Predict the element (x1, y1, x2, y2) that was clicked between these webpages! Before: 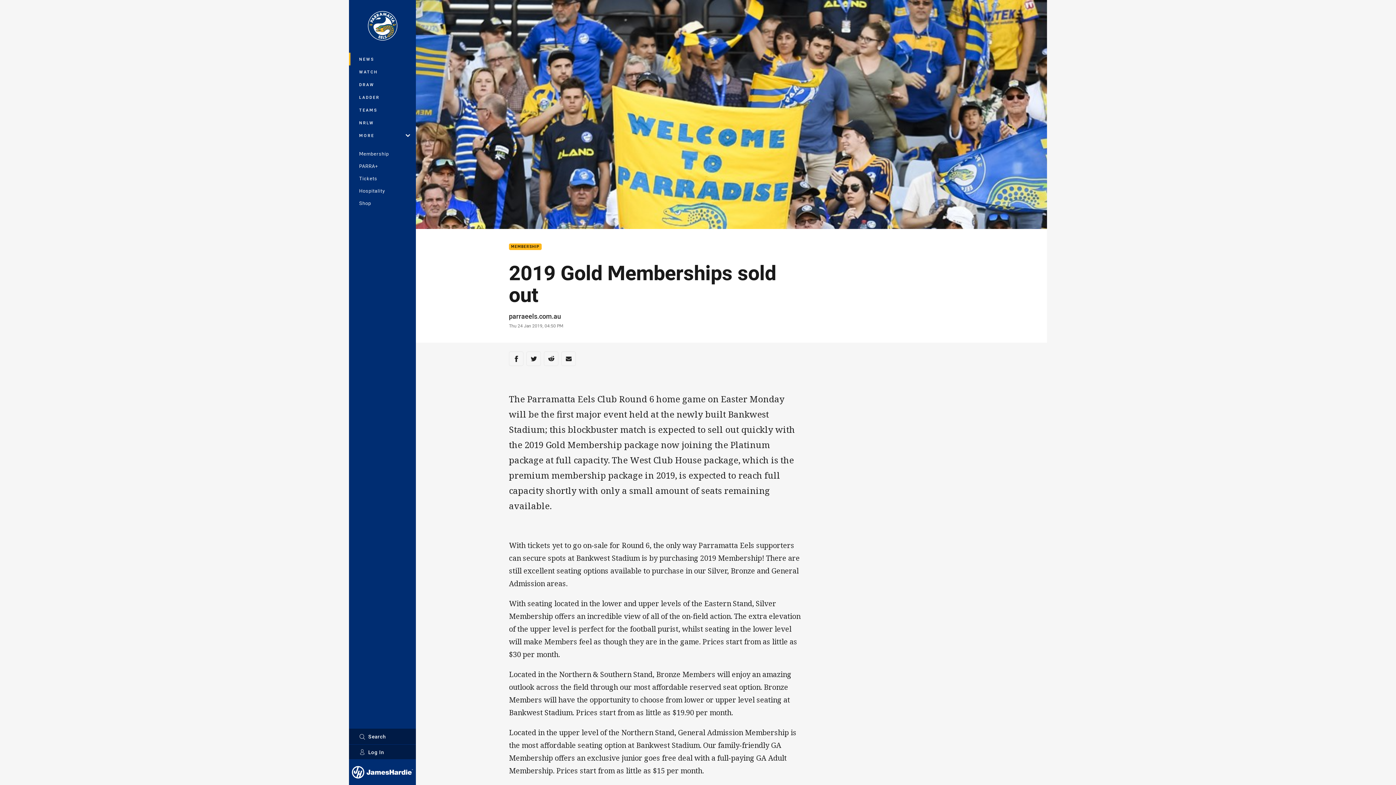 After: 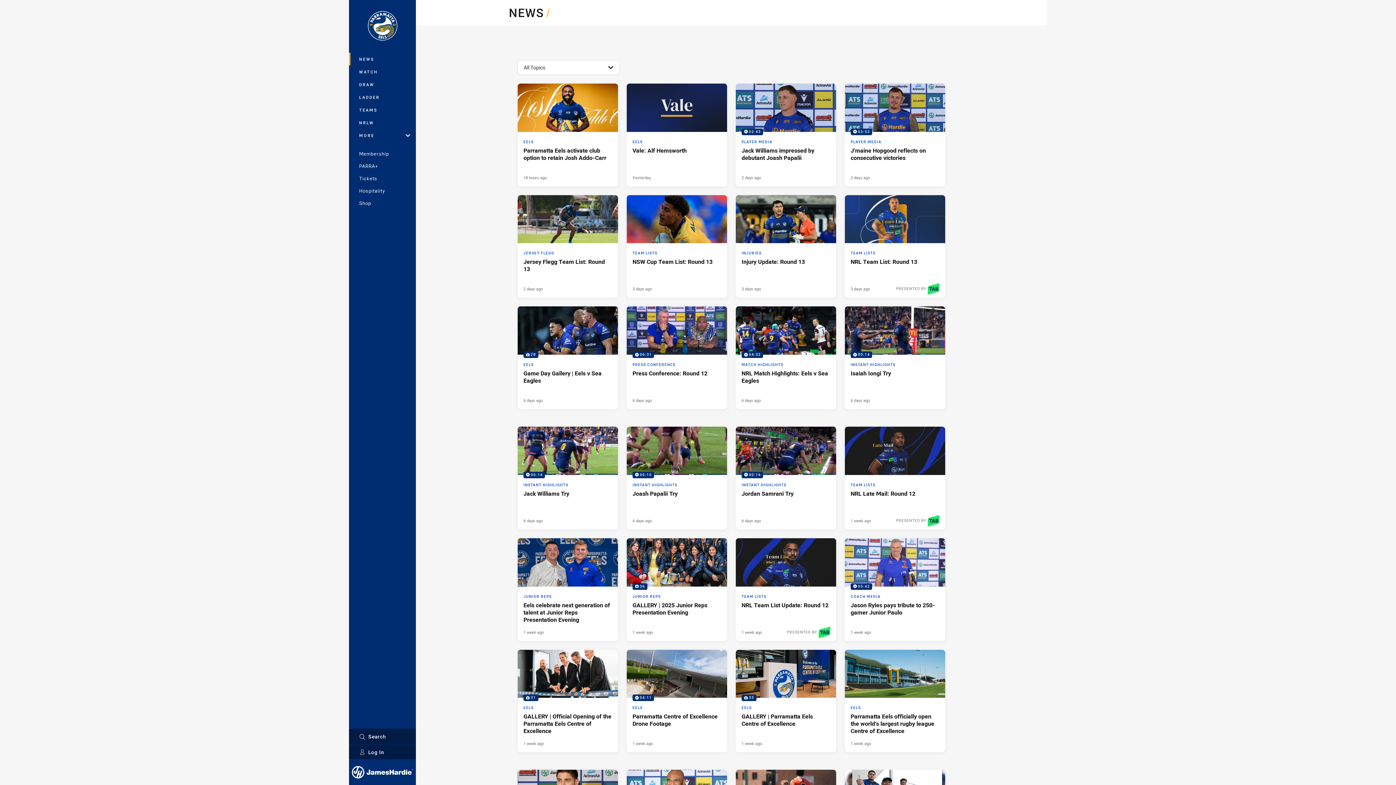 Action: label: NEWS bbox: (349, 52, 416, 65)